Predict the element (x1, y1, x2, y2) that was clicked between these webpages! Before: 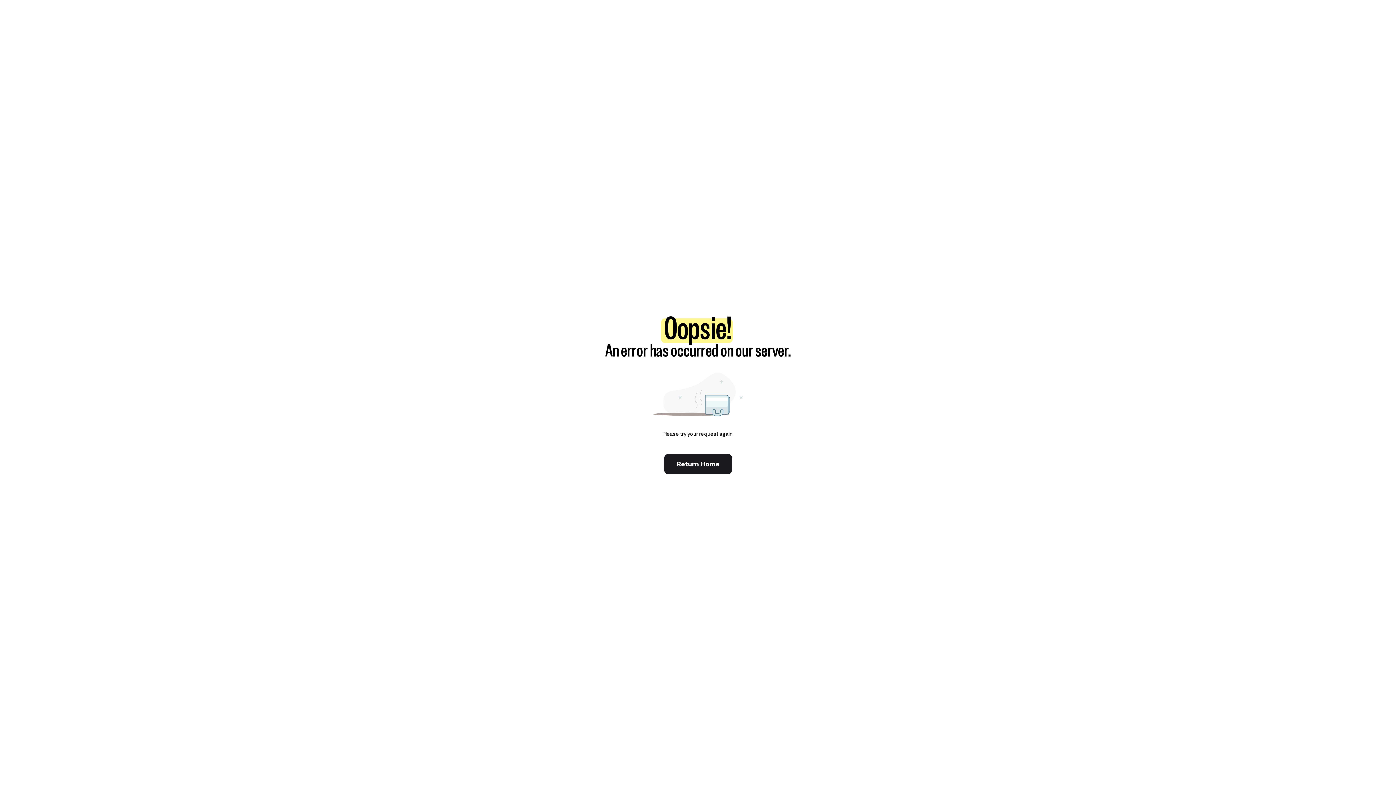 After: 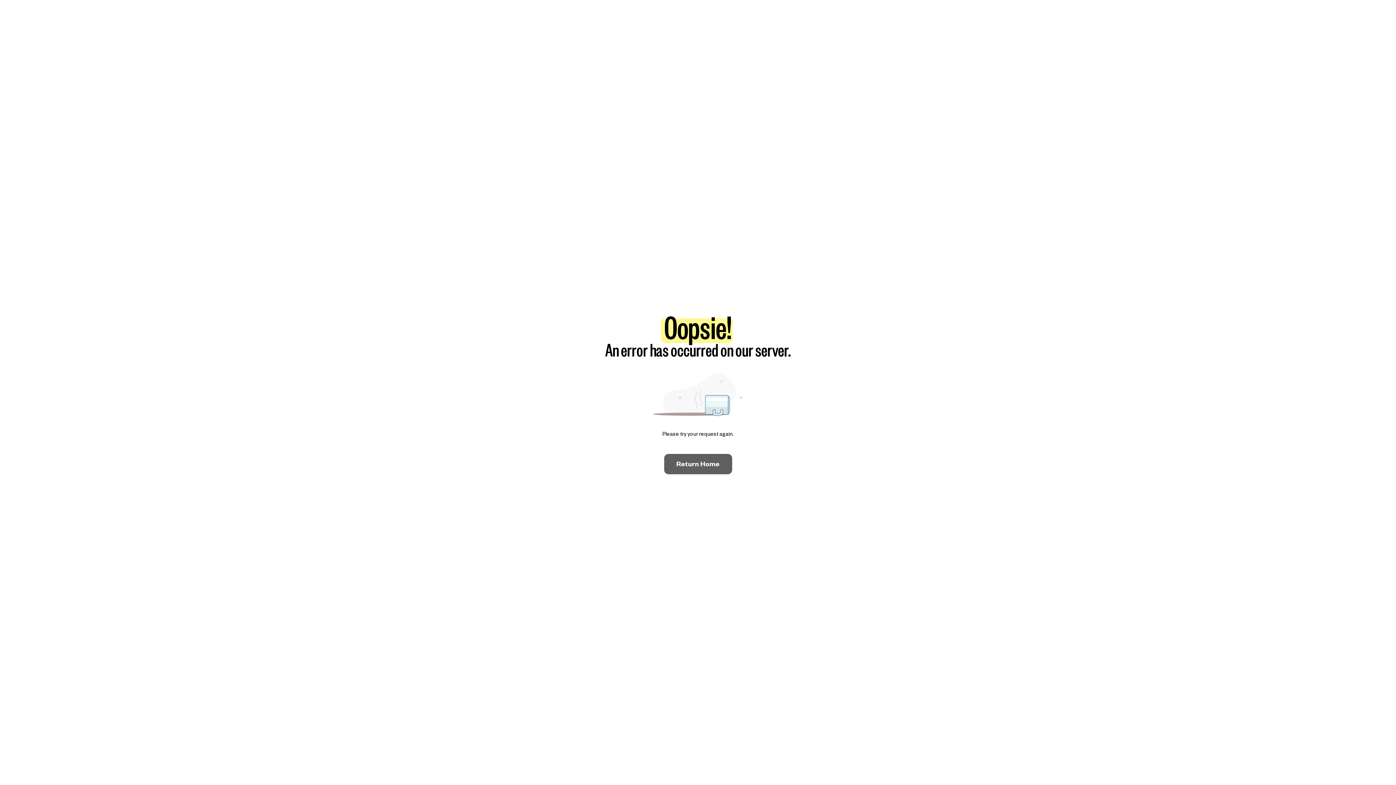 Action: bbox: (664, 454, 732, 474) label: Return Home